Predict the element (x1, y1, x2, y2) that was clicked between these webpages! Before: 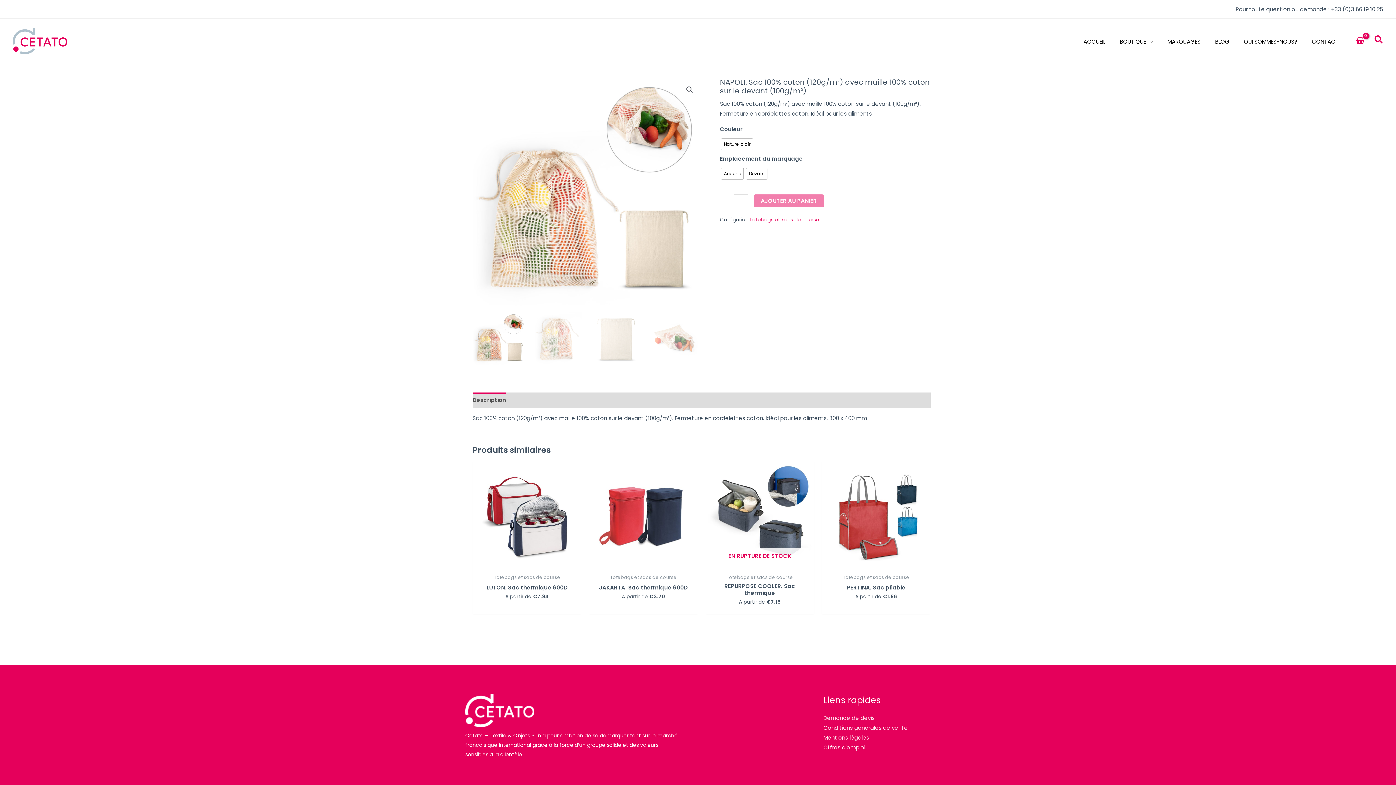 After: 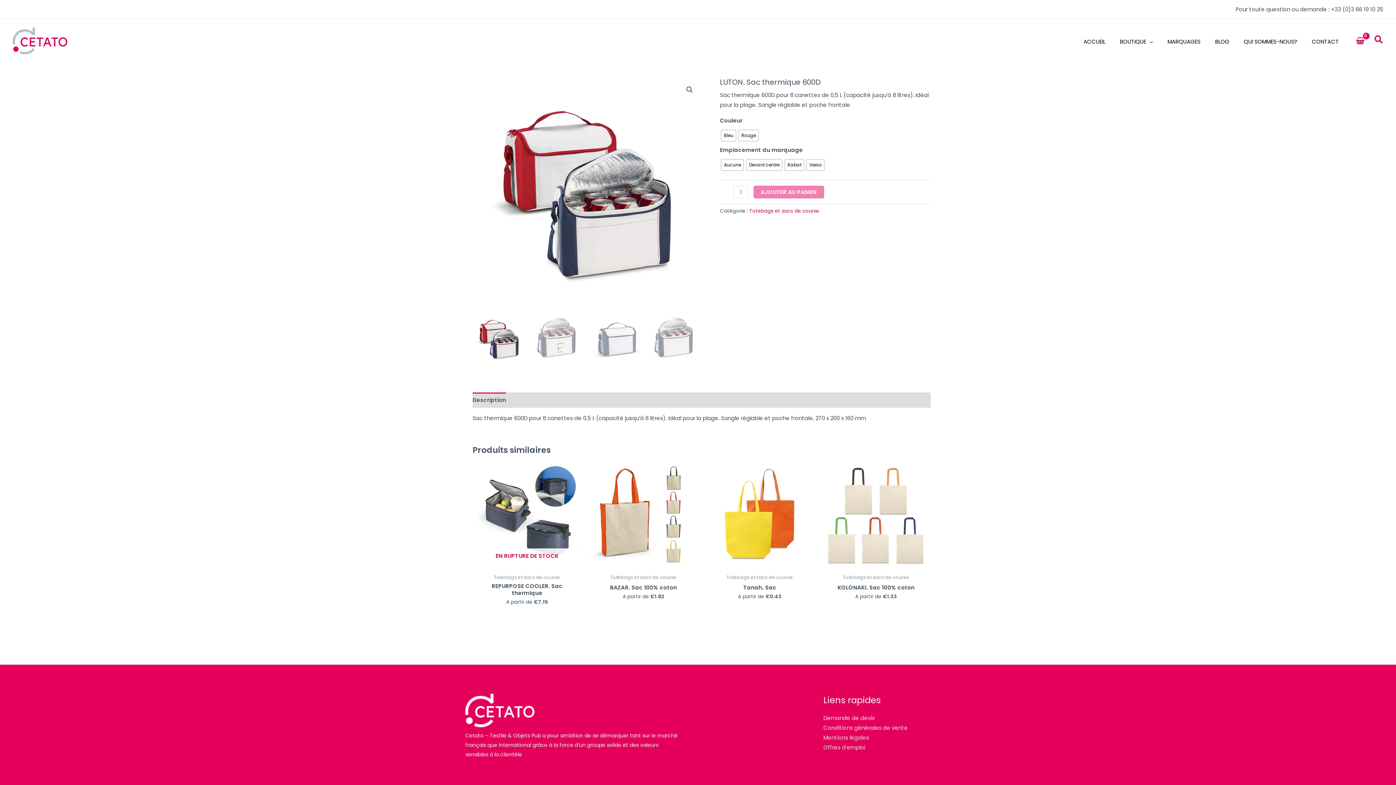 Action: bbox: (472, 461, 581, 570)